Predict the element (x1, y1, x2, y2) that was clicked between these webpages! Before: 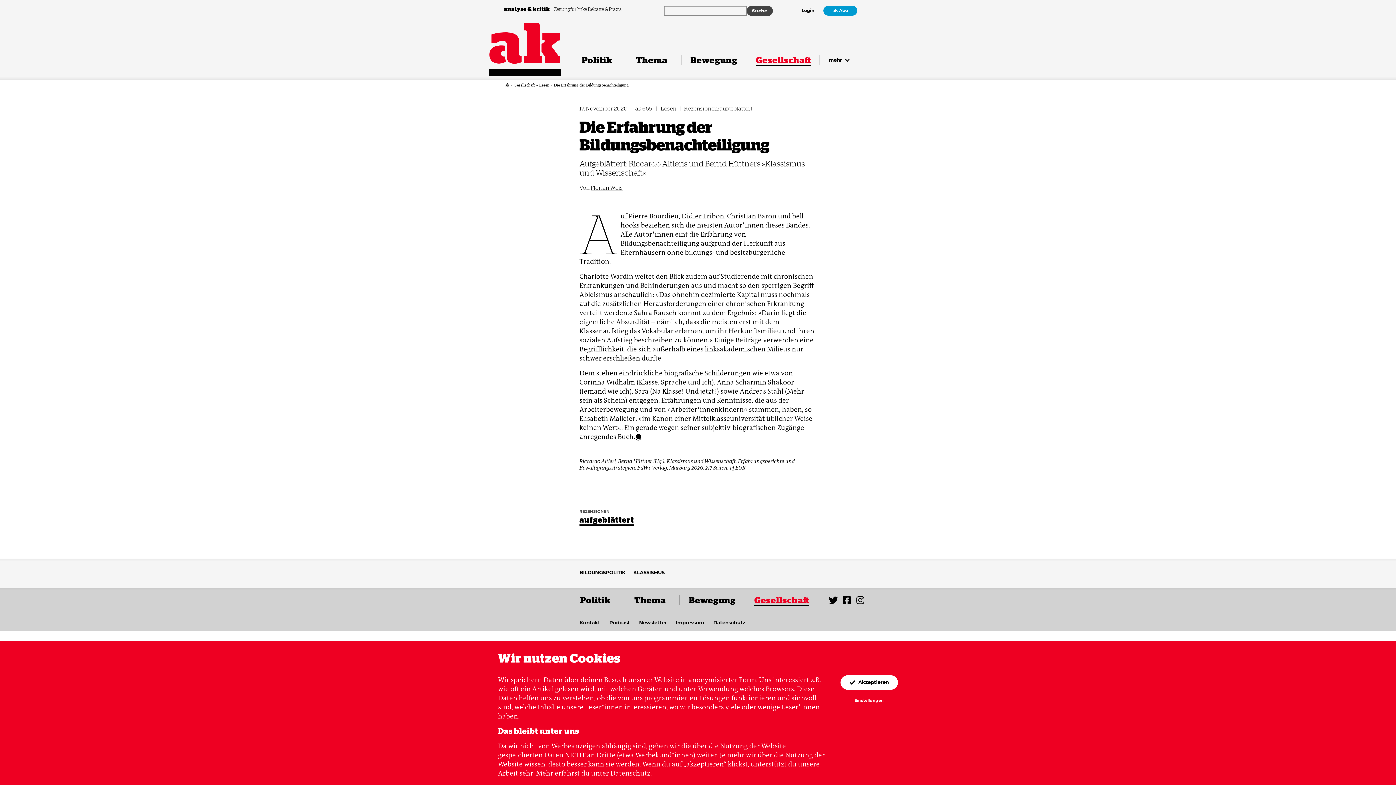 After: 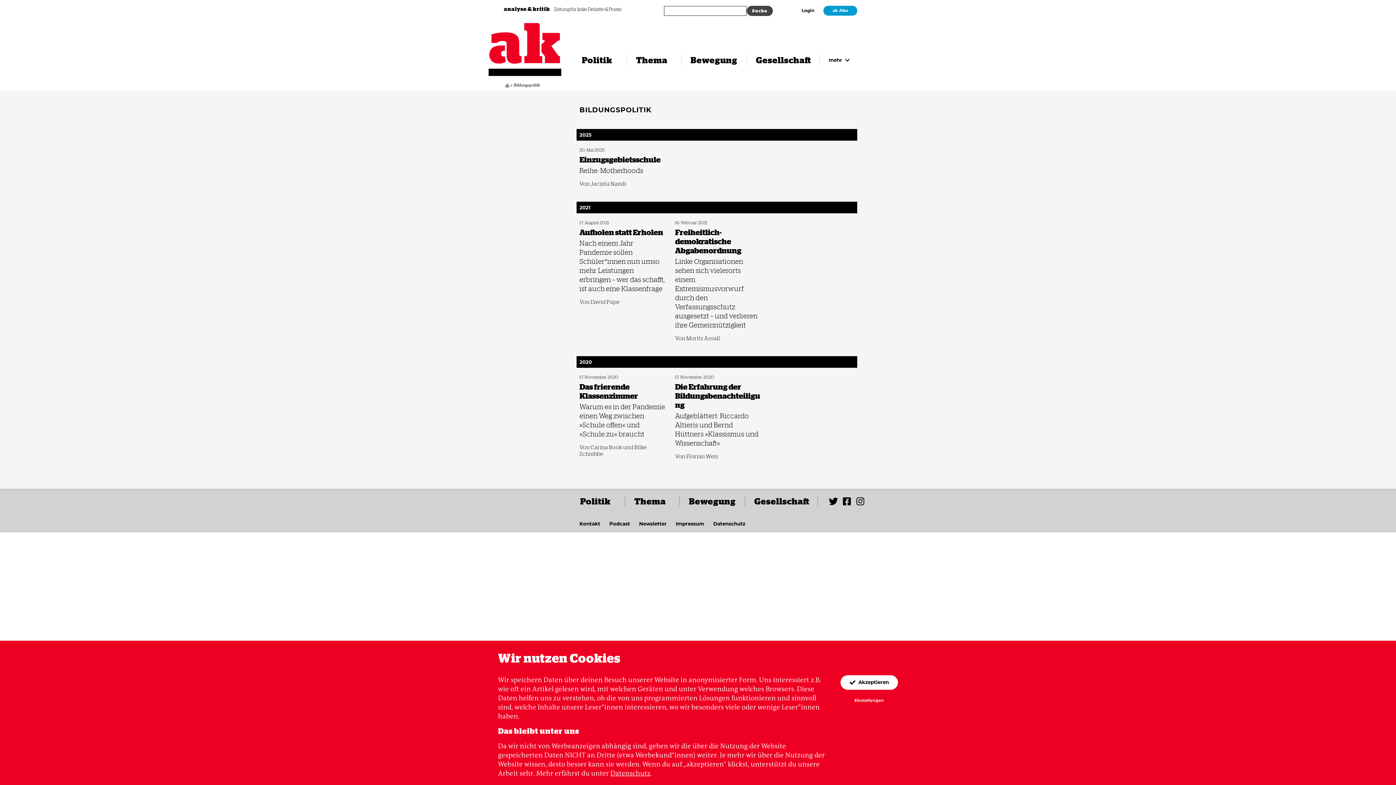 Action: bbox: (579, 569, 625, 575) label: BILDUNGSPOLITIK